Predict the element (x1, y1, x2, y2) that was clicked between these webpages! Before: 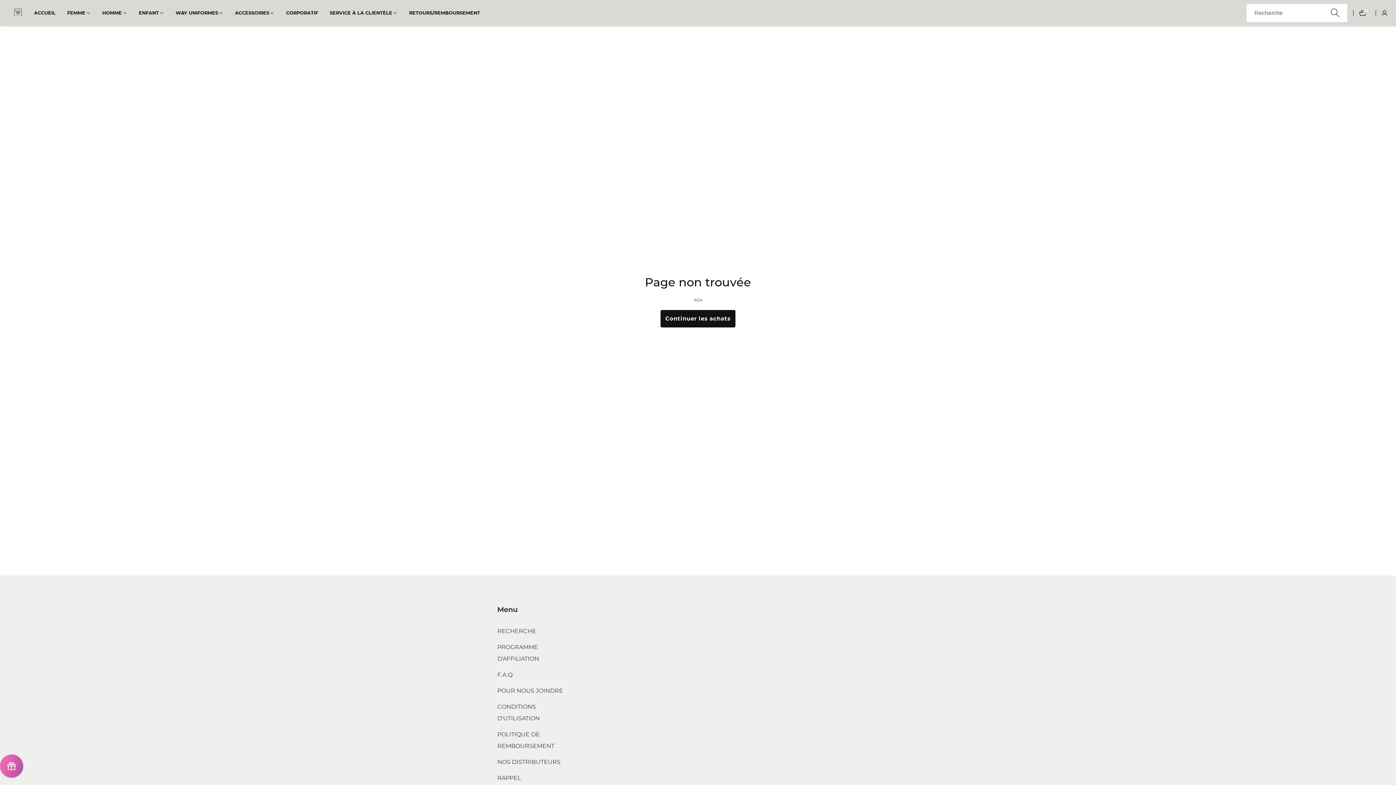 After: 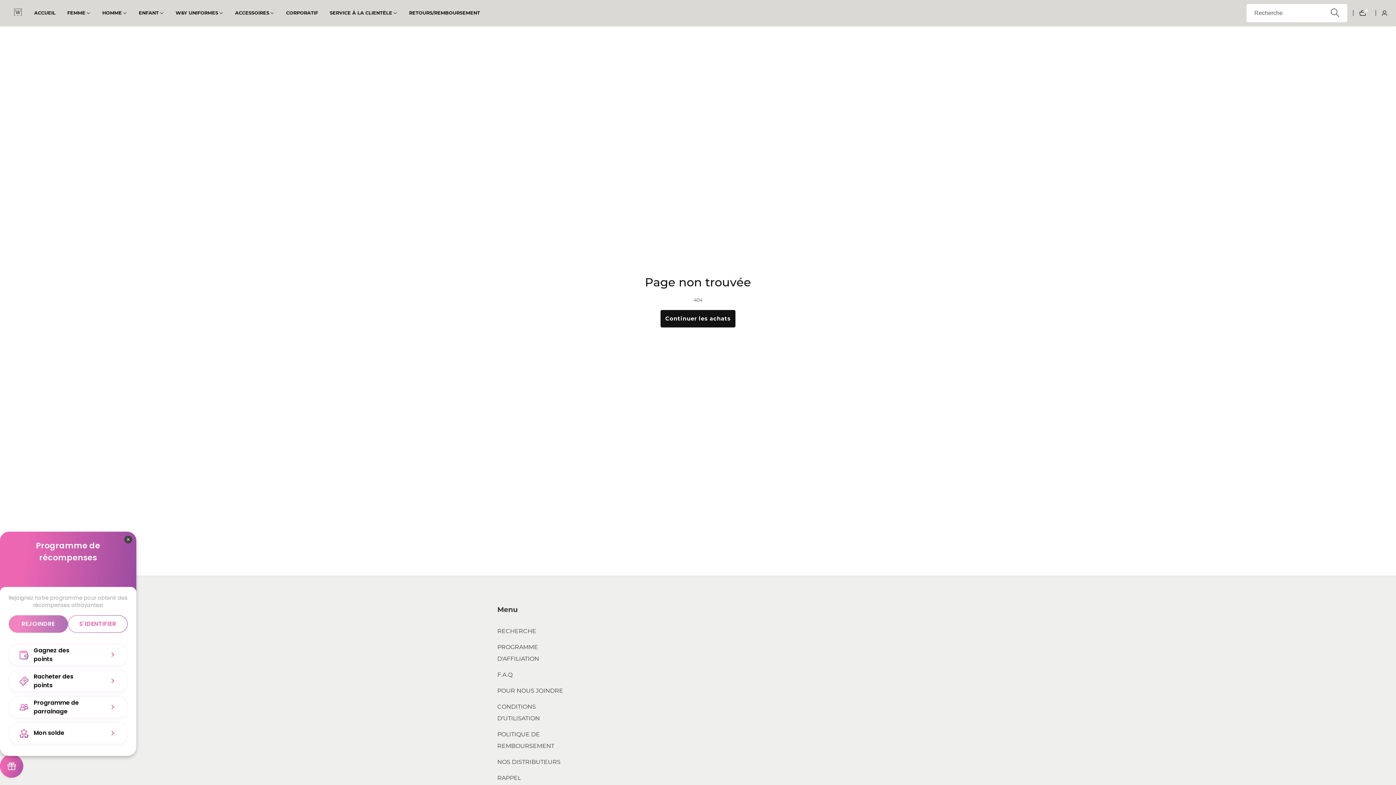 Action: bbox: (0, 754, 23, 778) label: BON-Loyalty-btn